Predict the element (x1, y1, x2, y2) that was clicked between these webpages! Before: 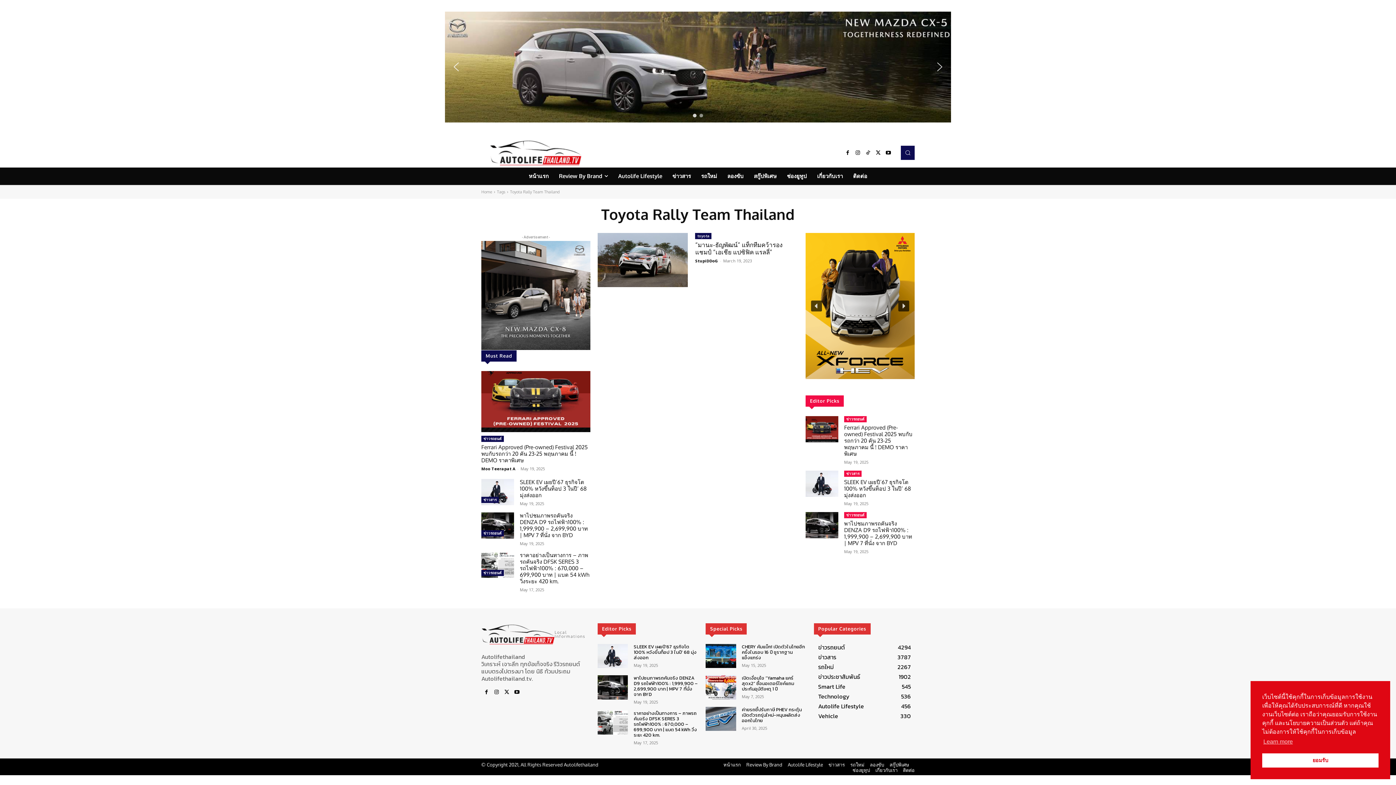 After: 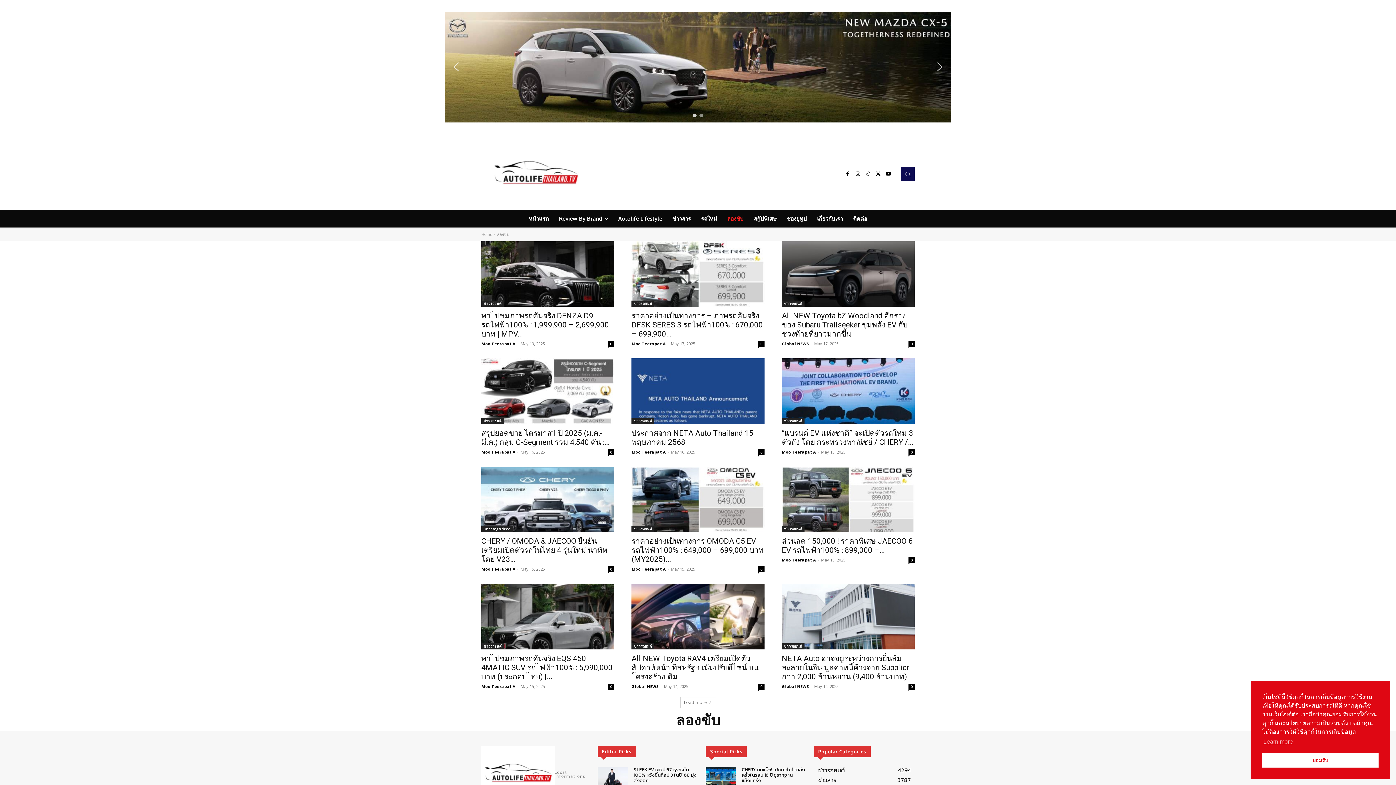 Action: label: ลองขับ bbox: (870, 762, 884, 768)